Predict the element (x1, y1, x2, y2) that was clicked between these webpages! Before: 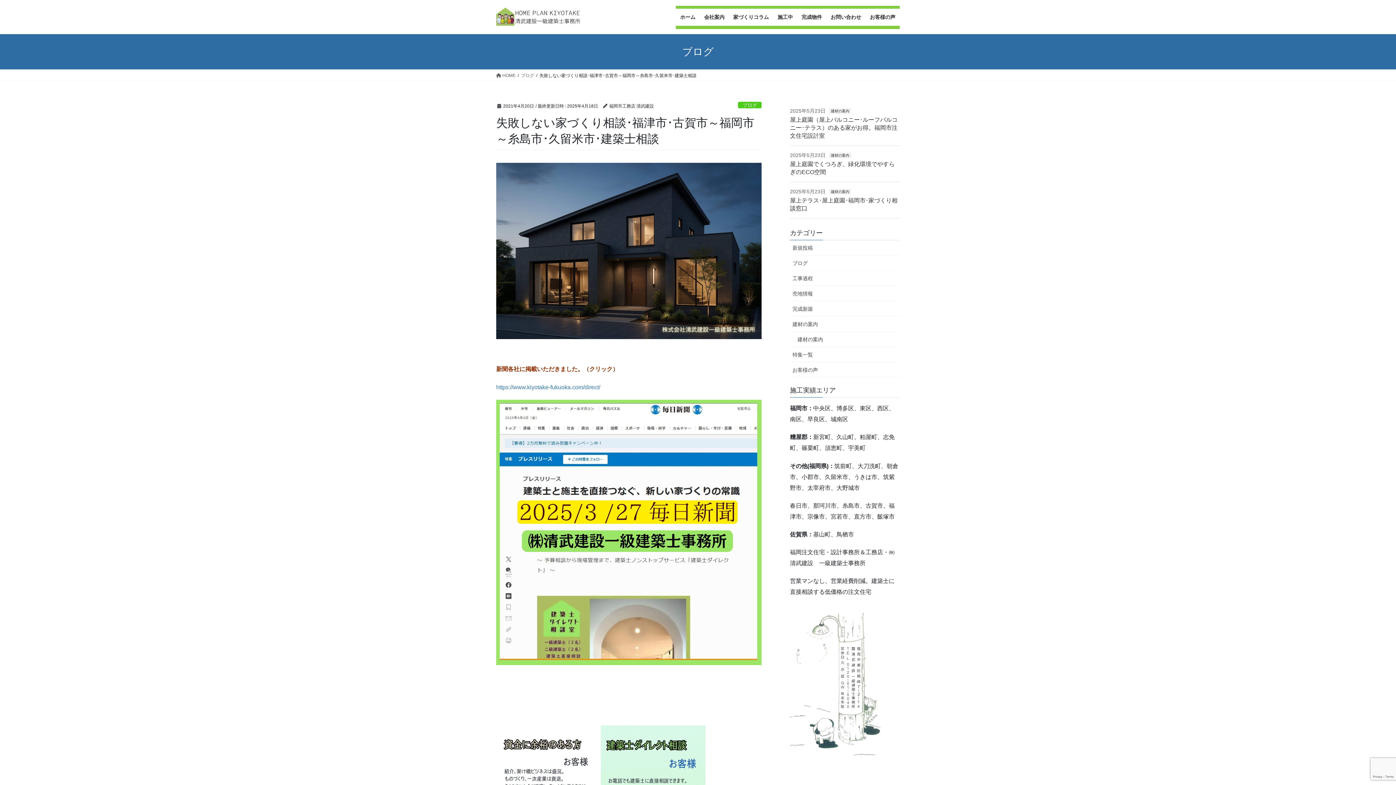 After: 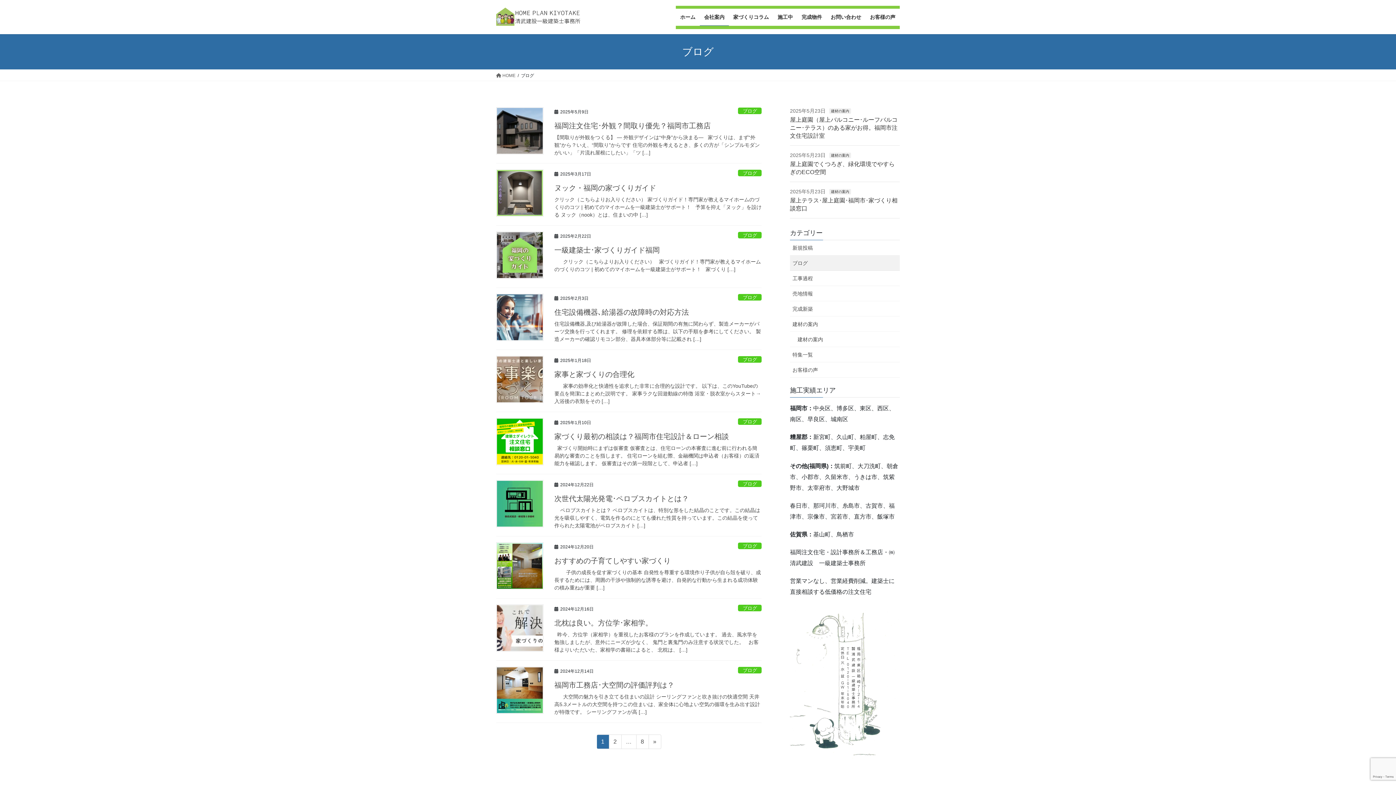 Action: label: ブログ bbox: (738, 101, 761, 108)